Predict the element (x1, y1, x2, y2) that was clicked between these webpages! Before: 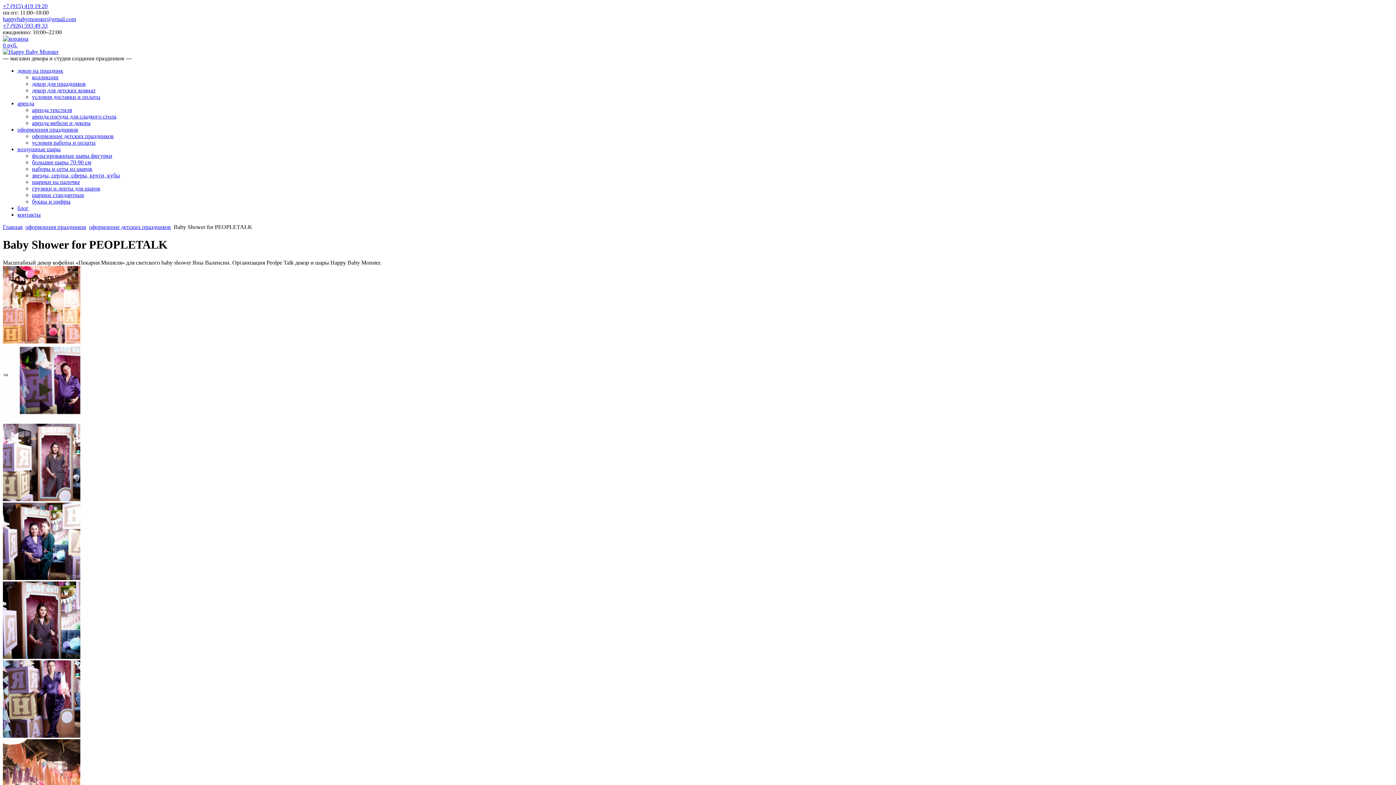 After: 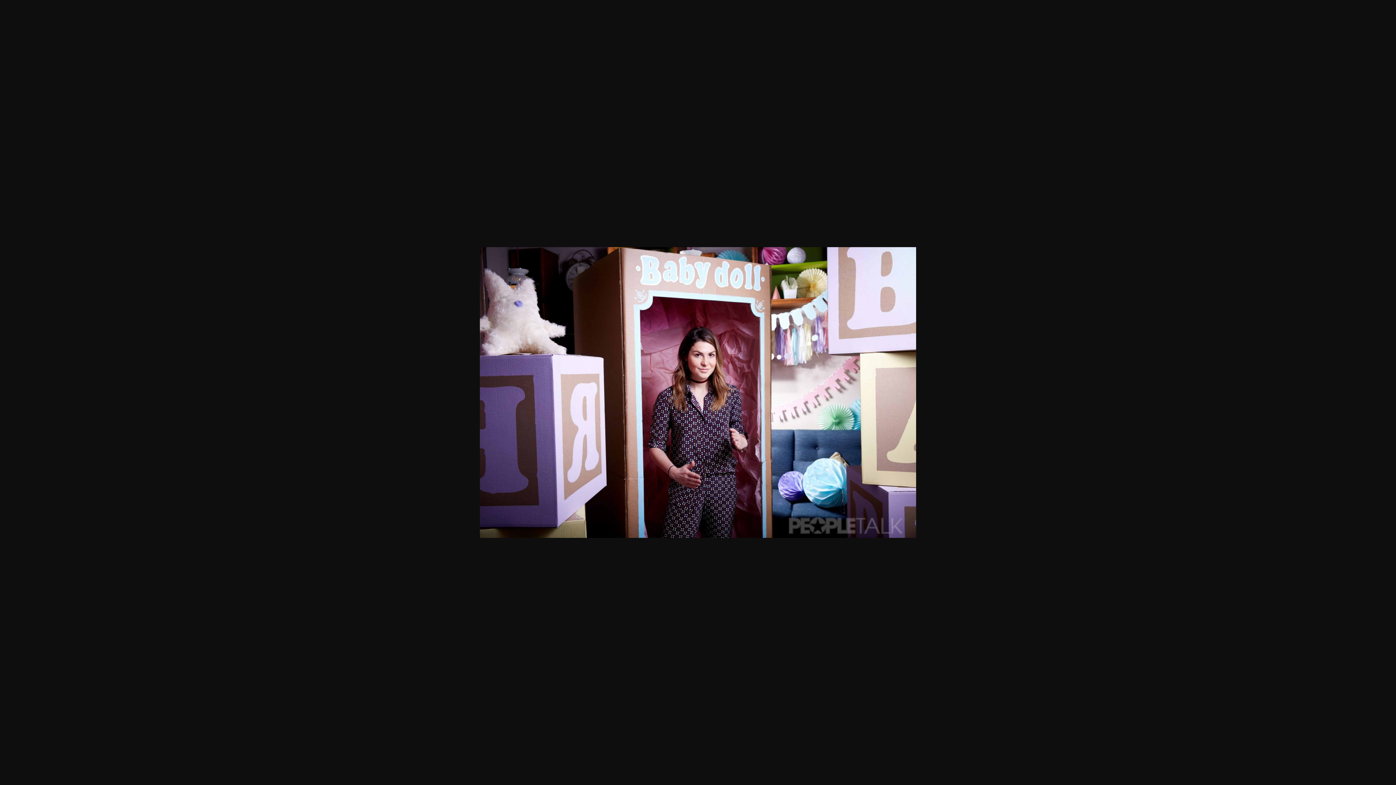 Action: bbox: (2, 654, 80, 660)